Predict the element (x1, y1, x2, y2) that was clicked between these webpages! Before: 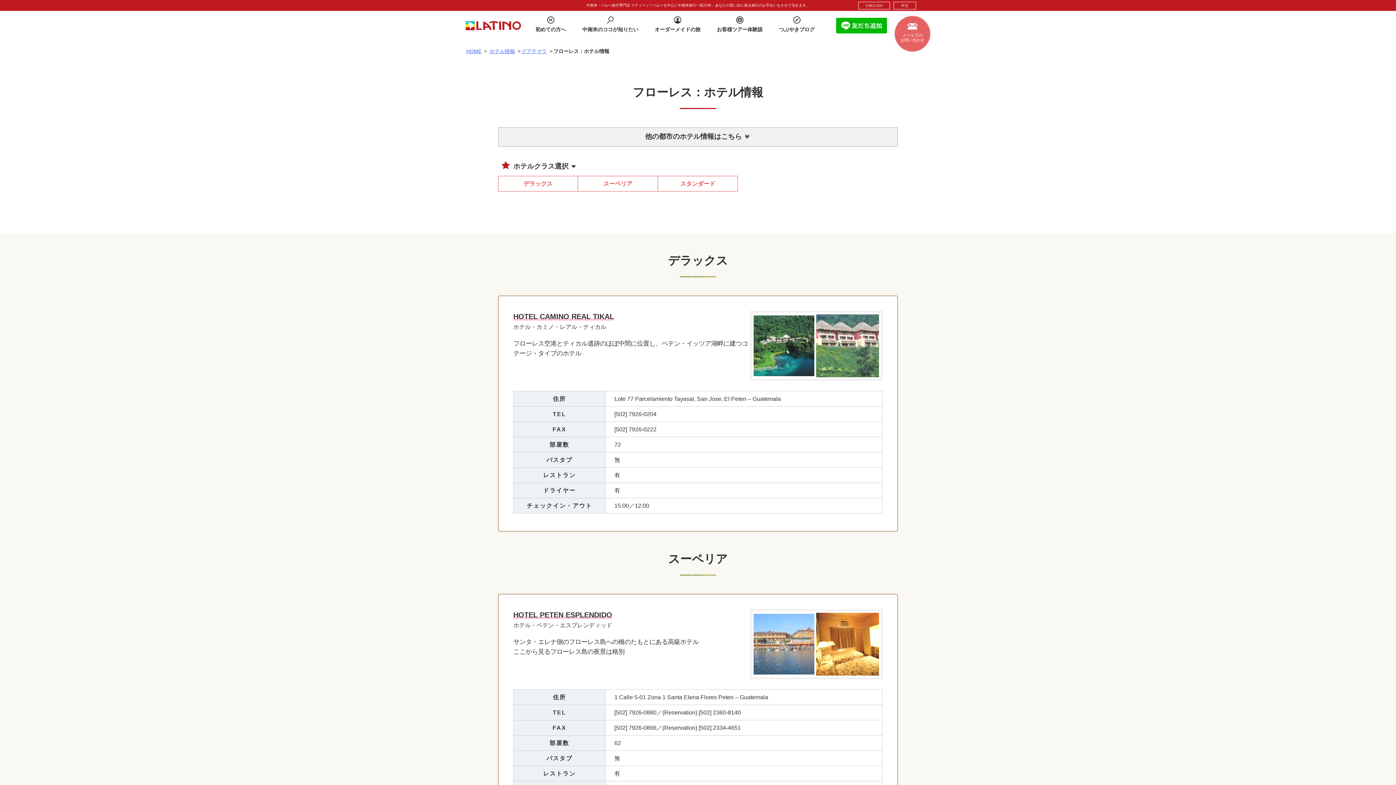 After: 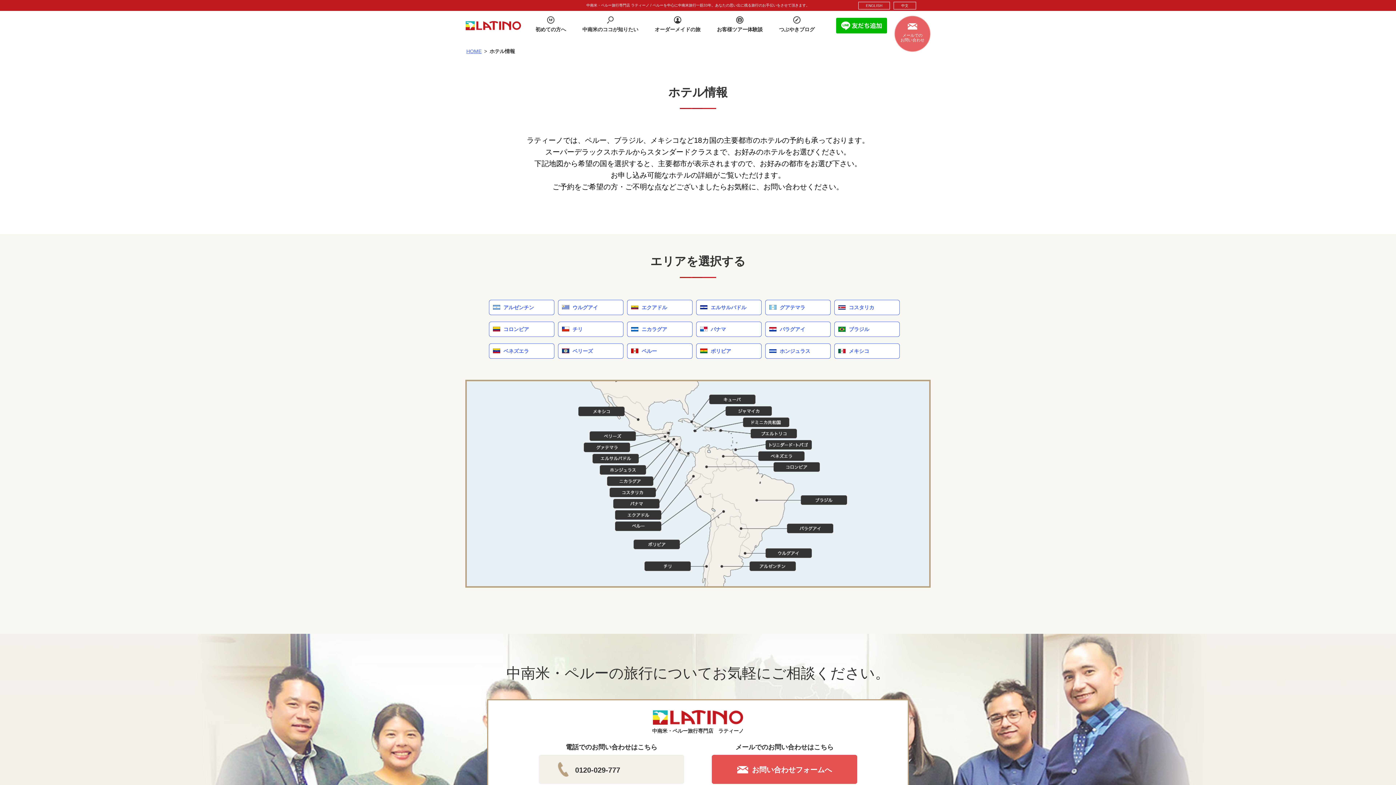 Action: label: ホテル情報 bbox: (489, 47, 515, 55)